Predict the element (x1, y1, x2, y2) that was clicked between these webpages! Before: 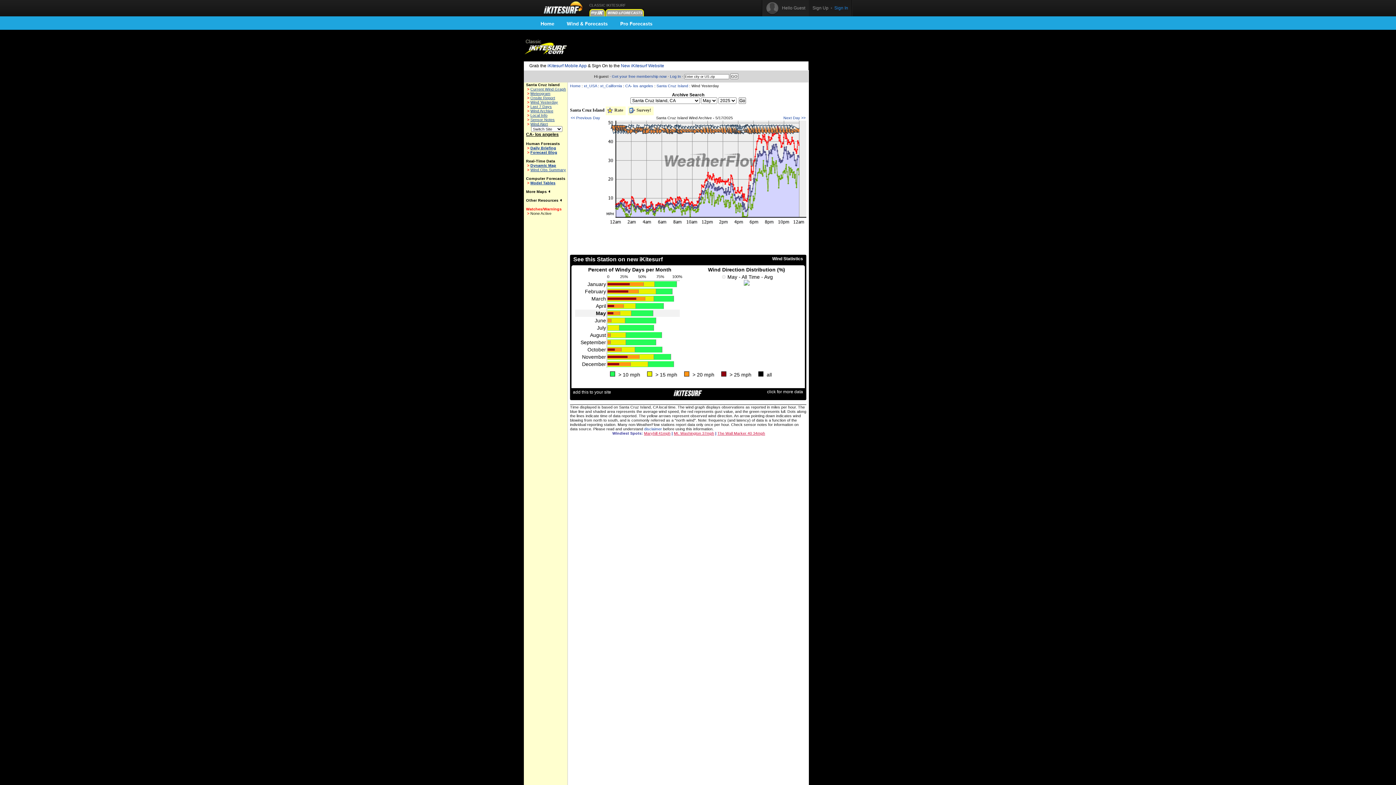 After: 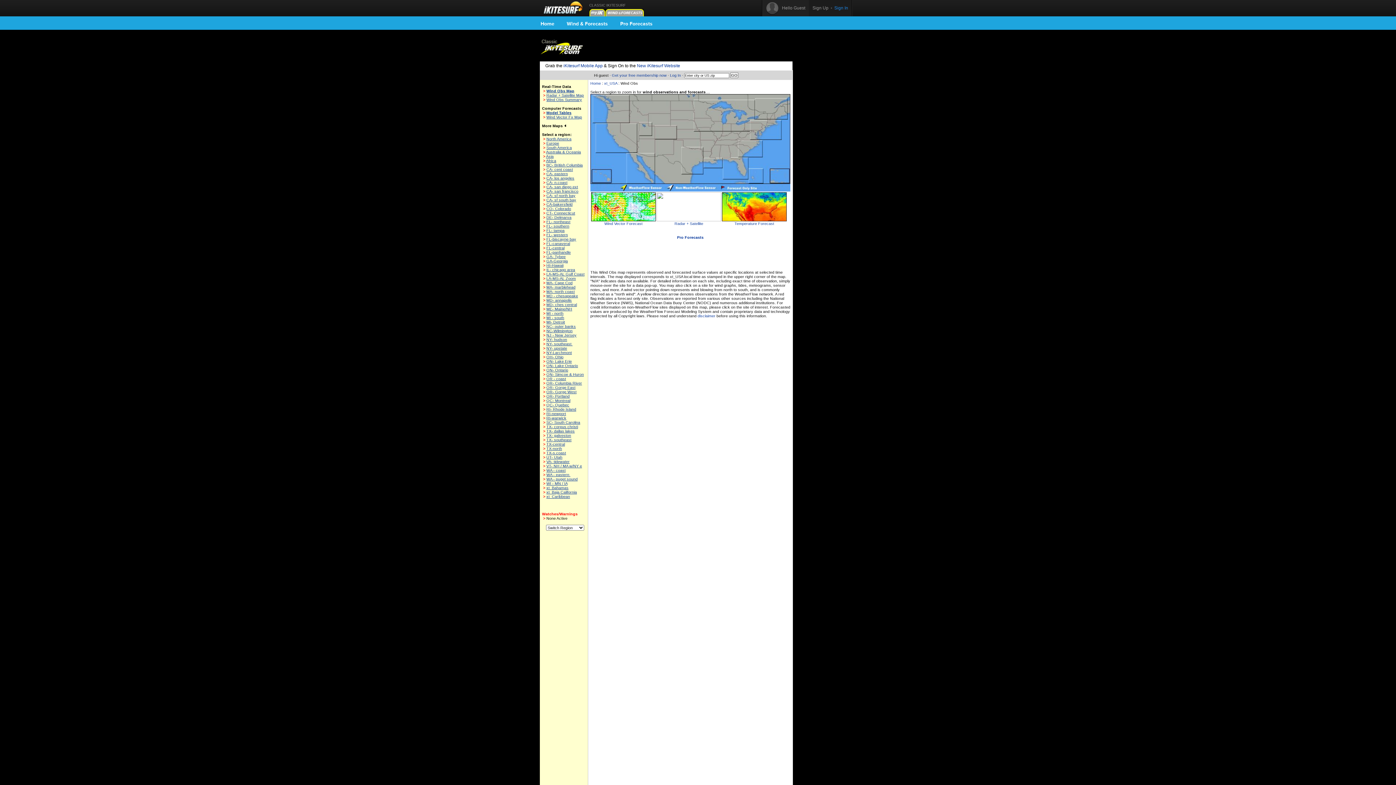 Action: label: xt_USA bbox: (584, 83, 597, 88)